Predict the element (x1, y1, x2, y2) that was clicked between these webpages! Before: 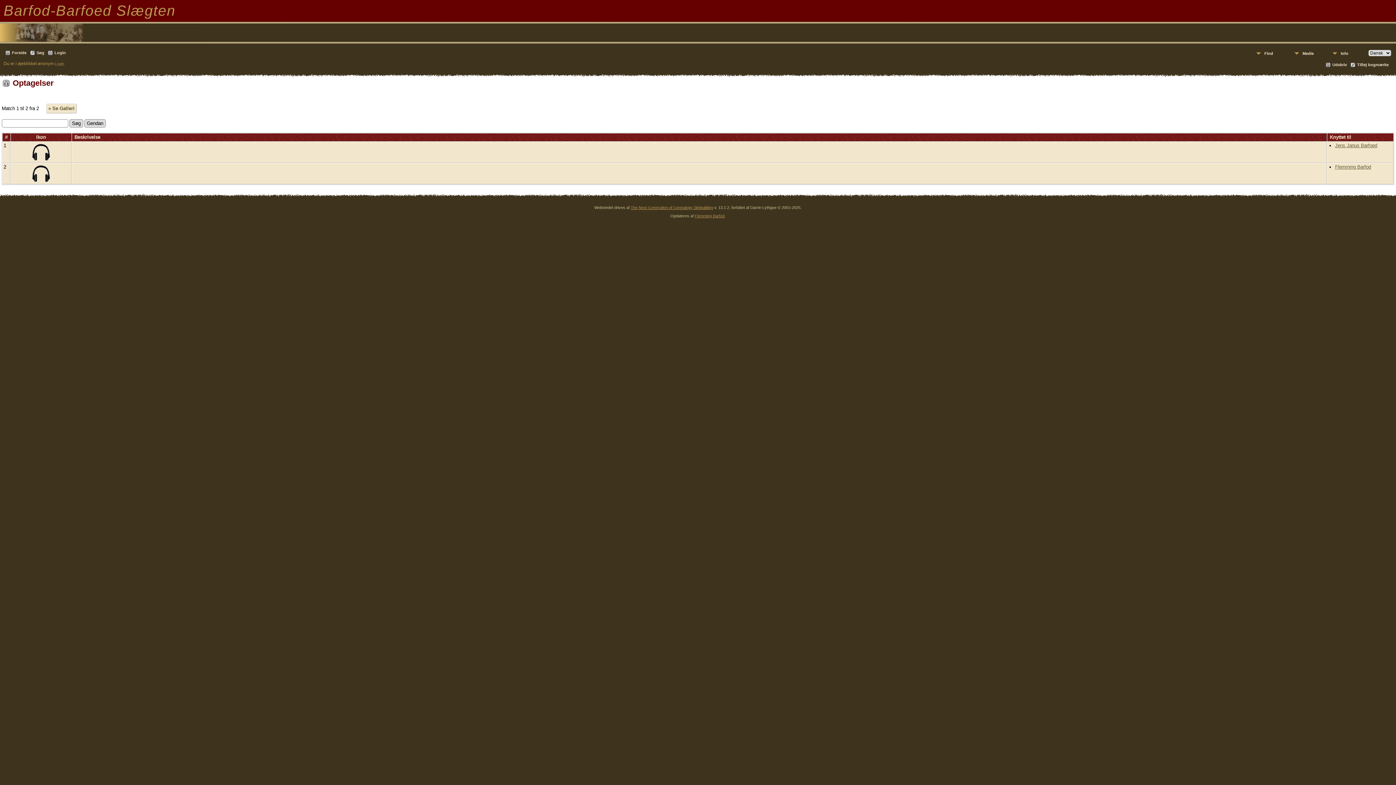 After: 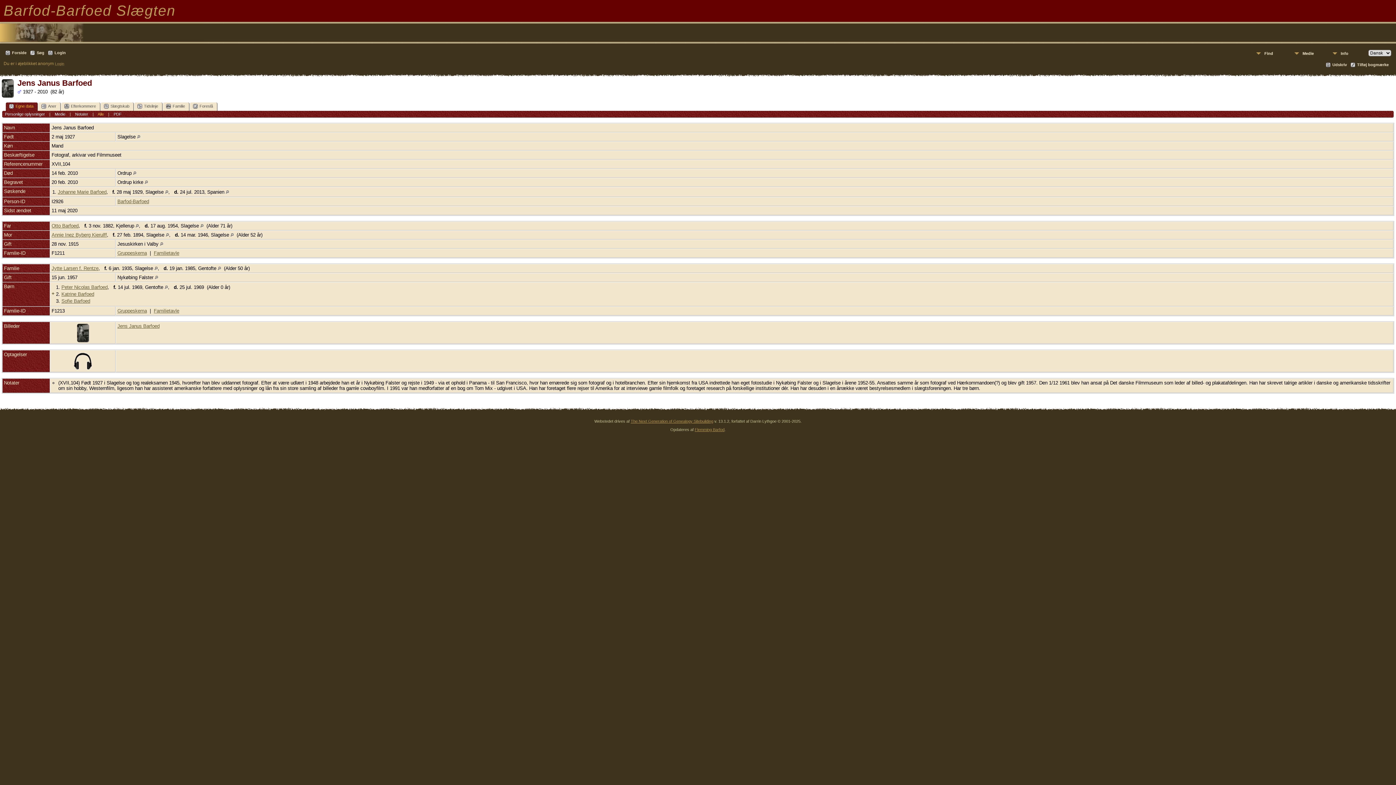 Action: bbox: (1335, 143, 1377, 148) label: Jens Janus Barfoed